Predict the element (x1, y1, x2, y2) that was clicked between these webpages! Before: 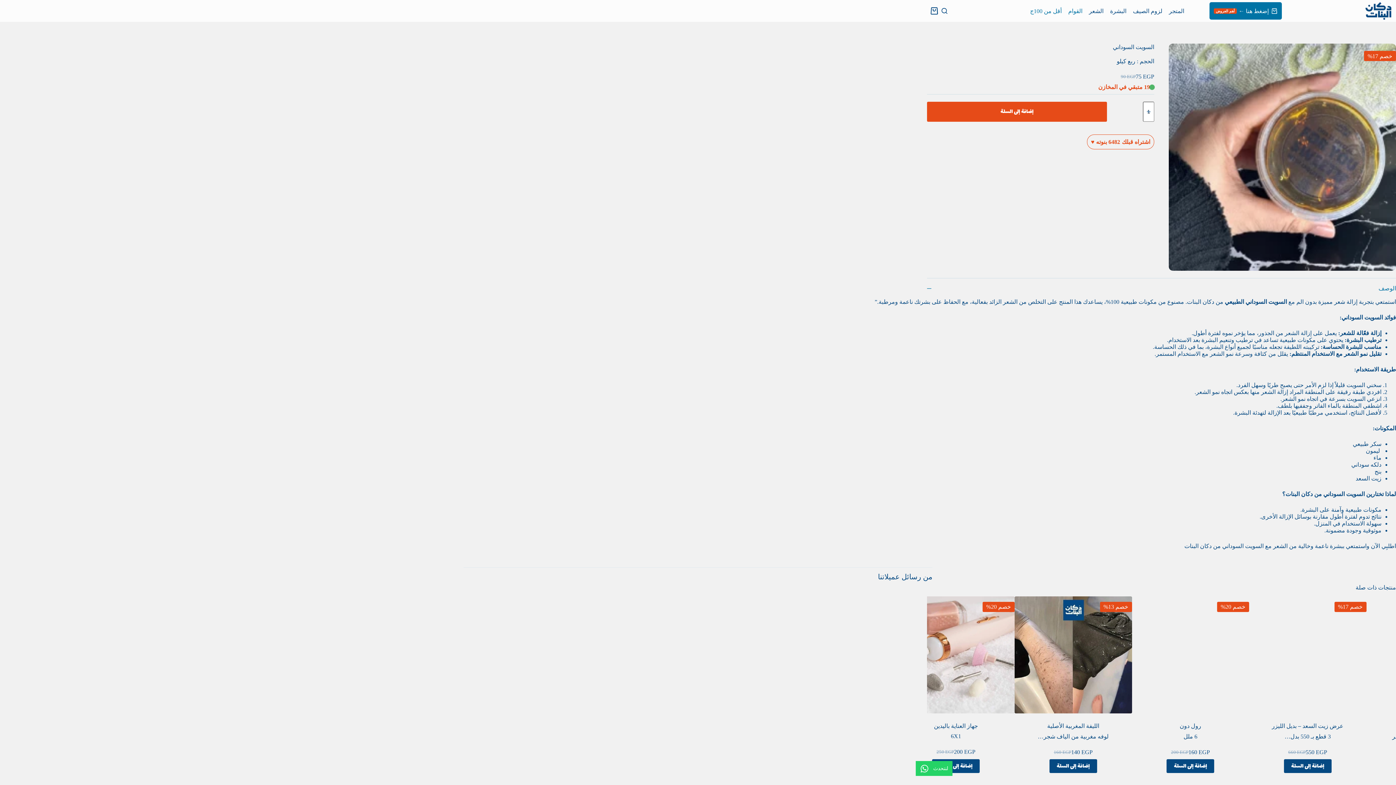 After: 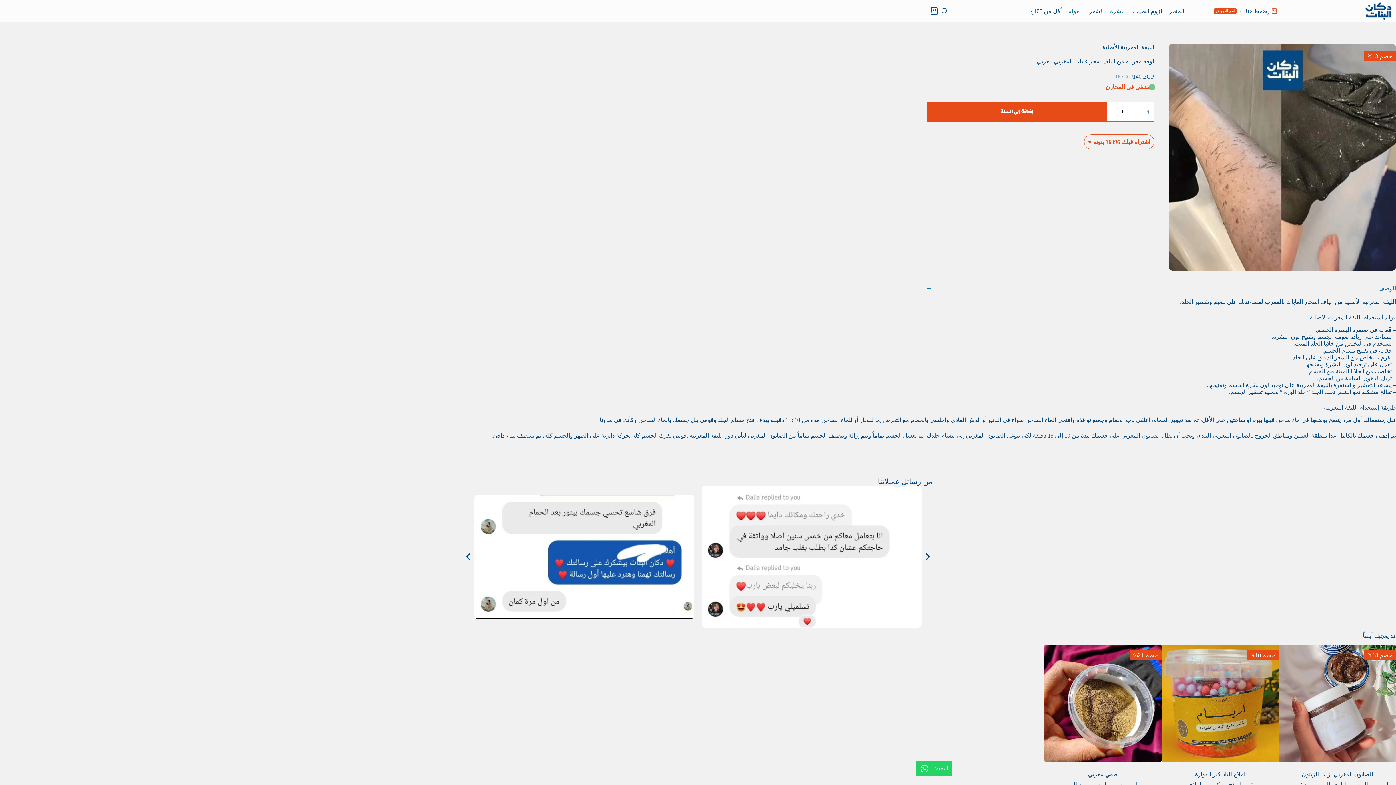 Action: bbox: (1311, 723, 1363, 729) label: الليفة المغربية الأصلية